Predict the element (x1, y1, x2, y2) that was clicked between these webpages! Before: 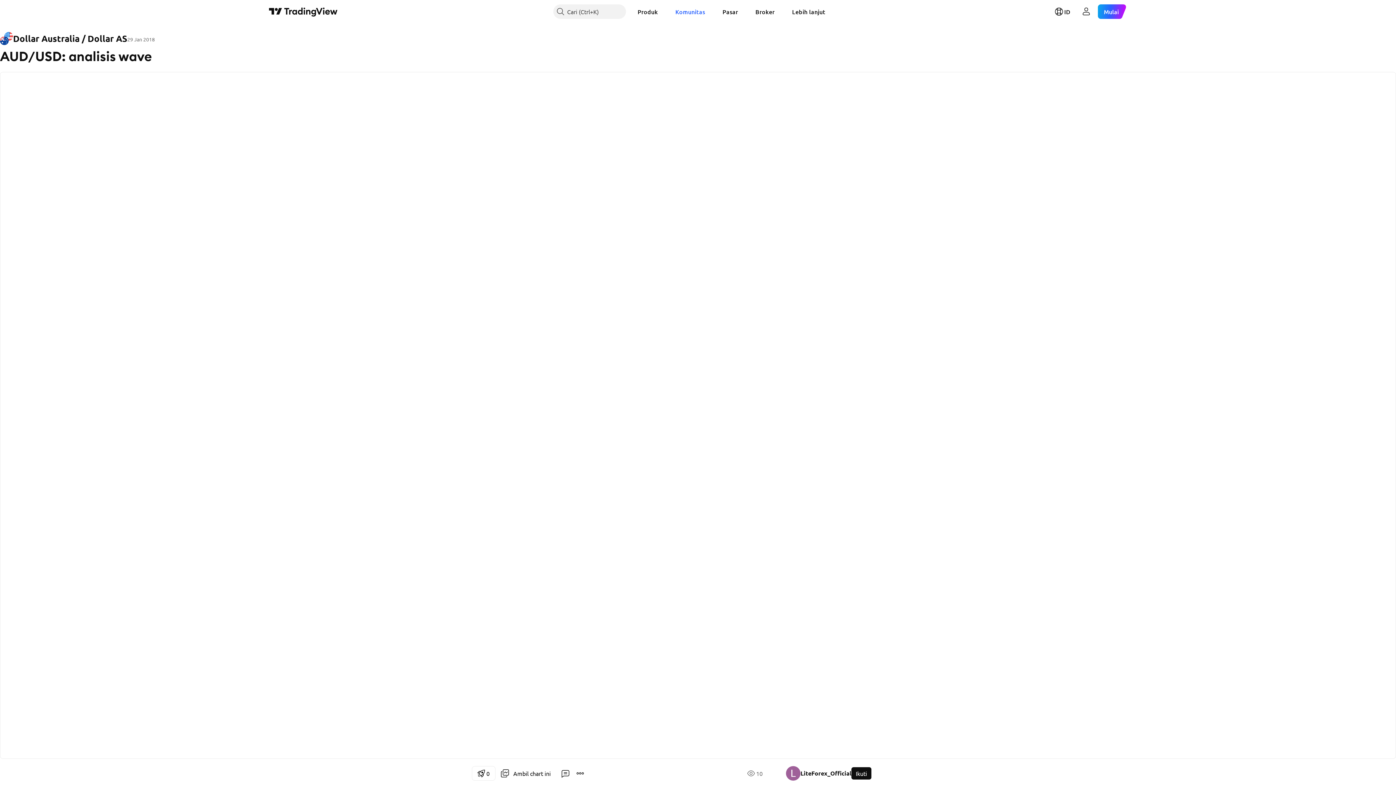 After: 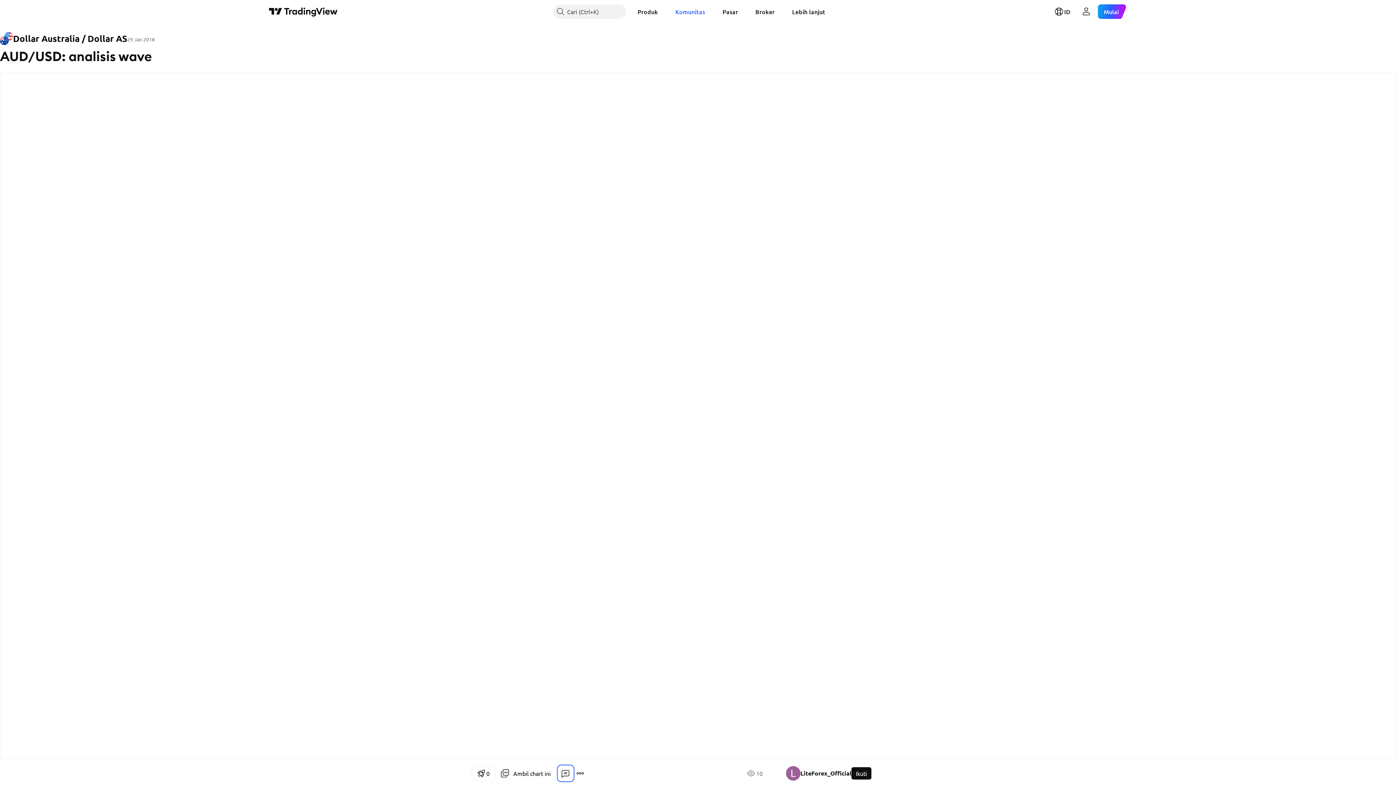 Action: bbox: (558, 766, 573, 781)